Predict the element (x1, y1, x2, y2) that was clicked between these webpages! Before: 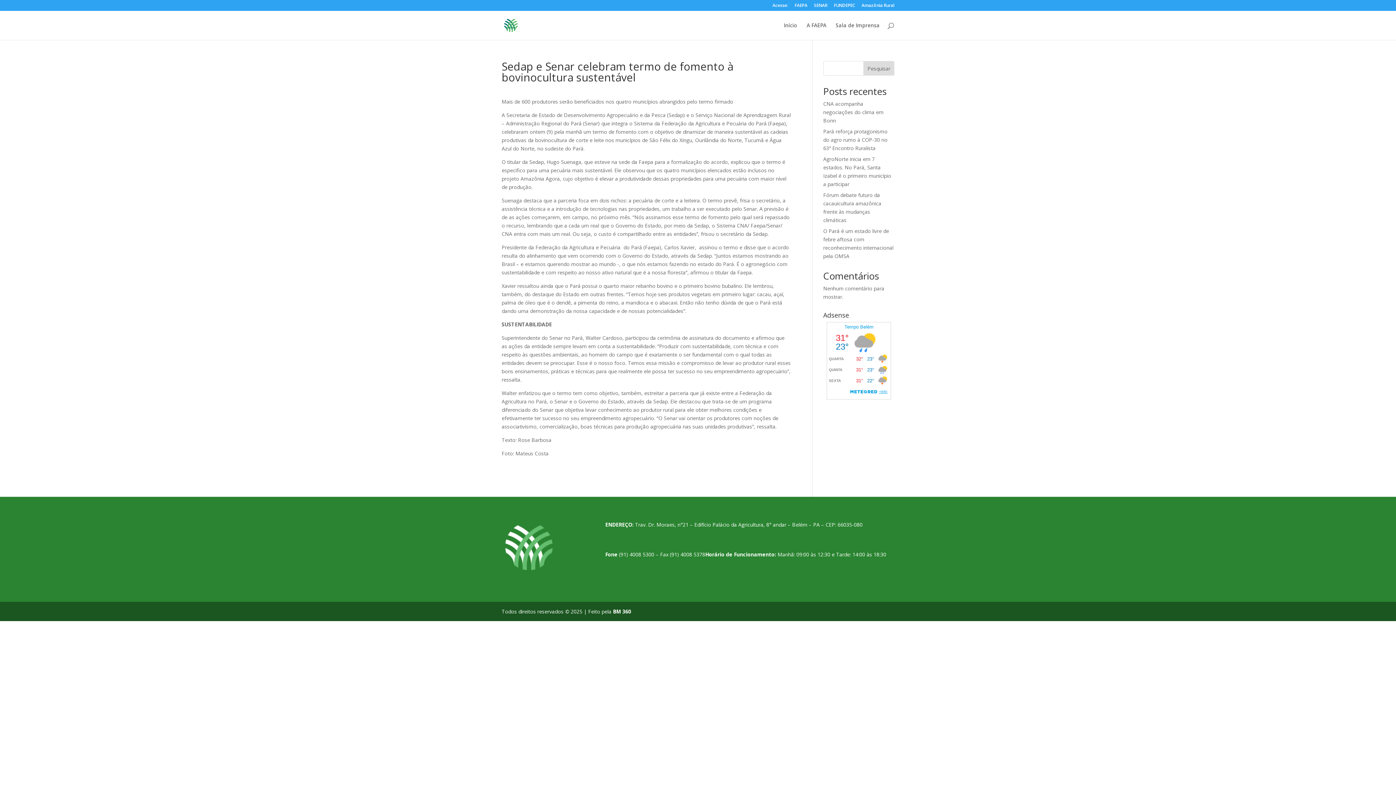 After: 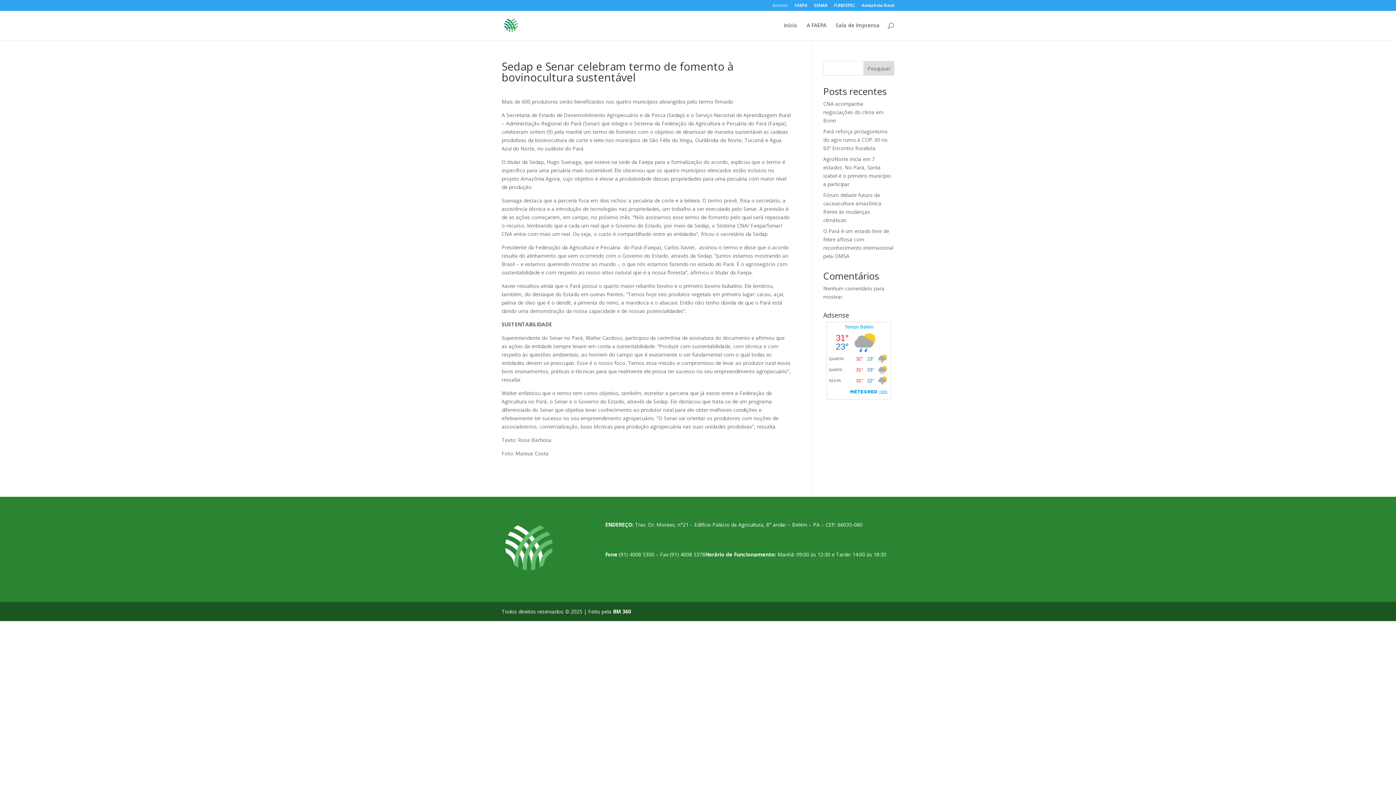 Action: label: Acesse: bbox: (772, 3, 788, 10)